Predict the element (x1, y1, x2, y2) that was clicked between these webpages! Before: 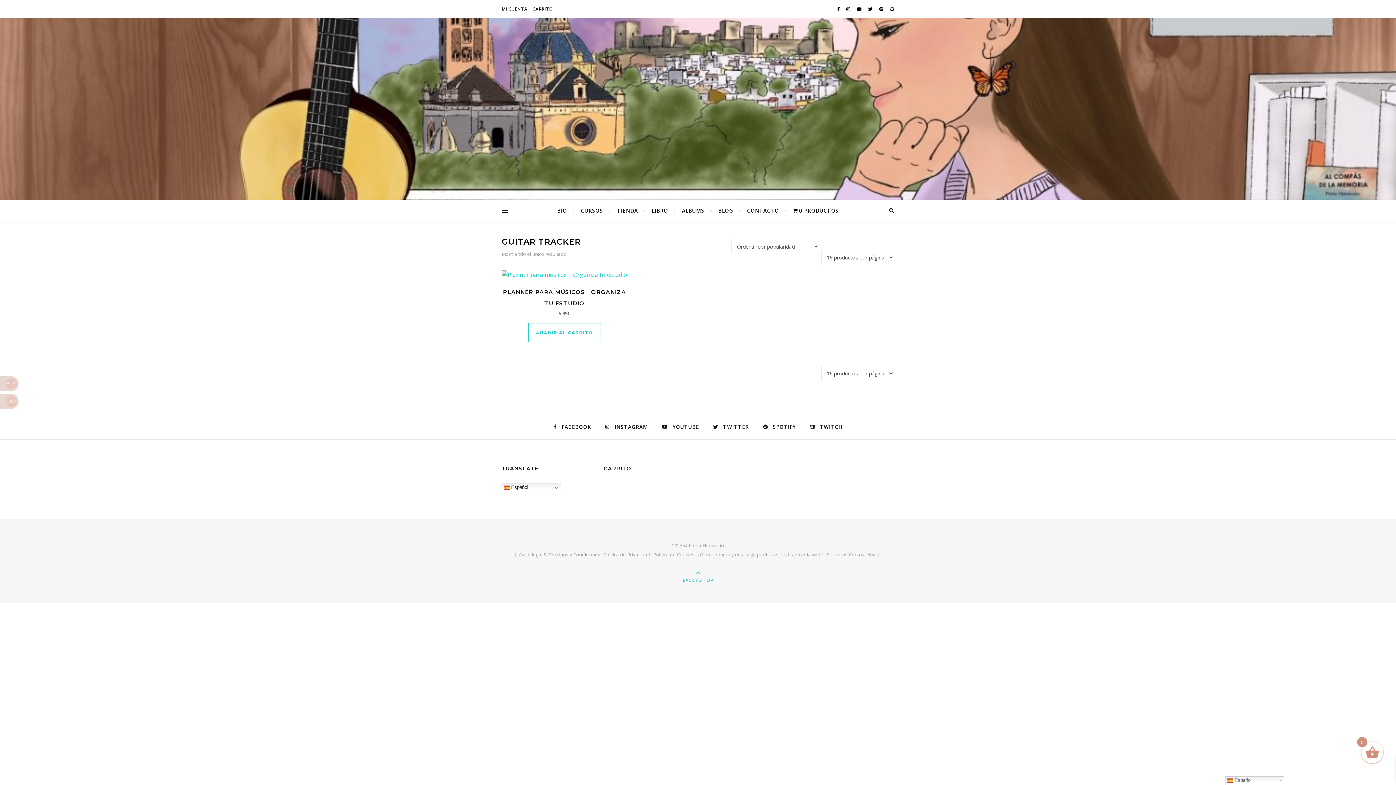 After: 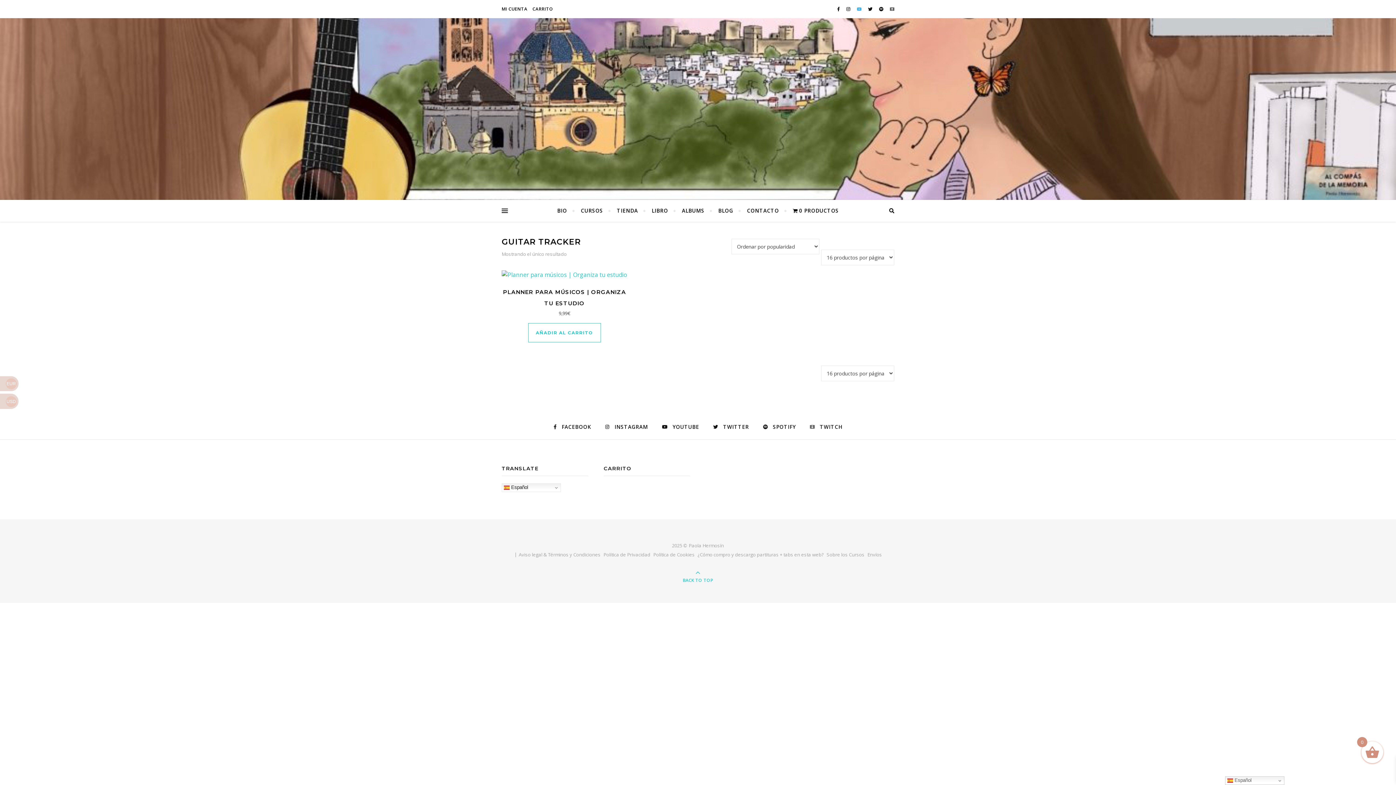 Action: bbox: (856, 5, 862, 12) label:  